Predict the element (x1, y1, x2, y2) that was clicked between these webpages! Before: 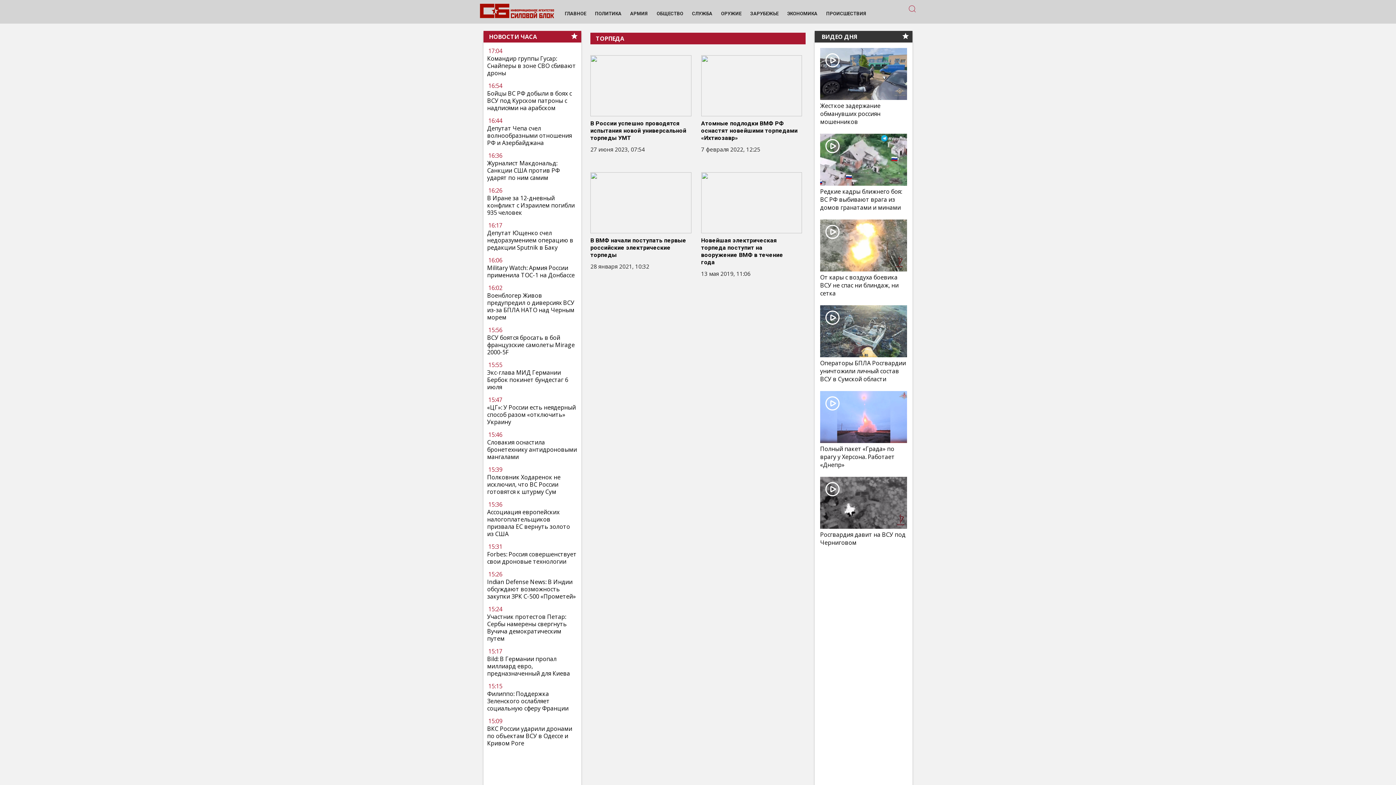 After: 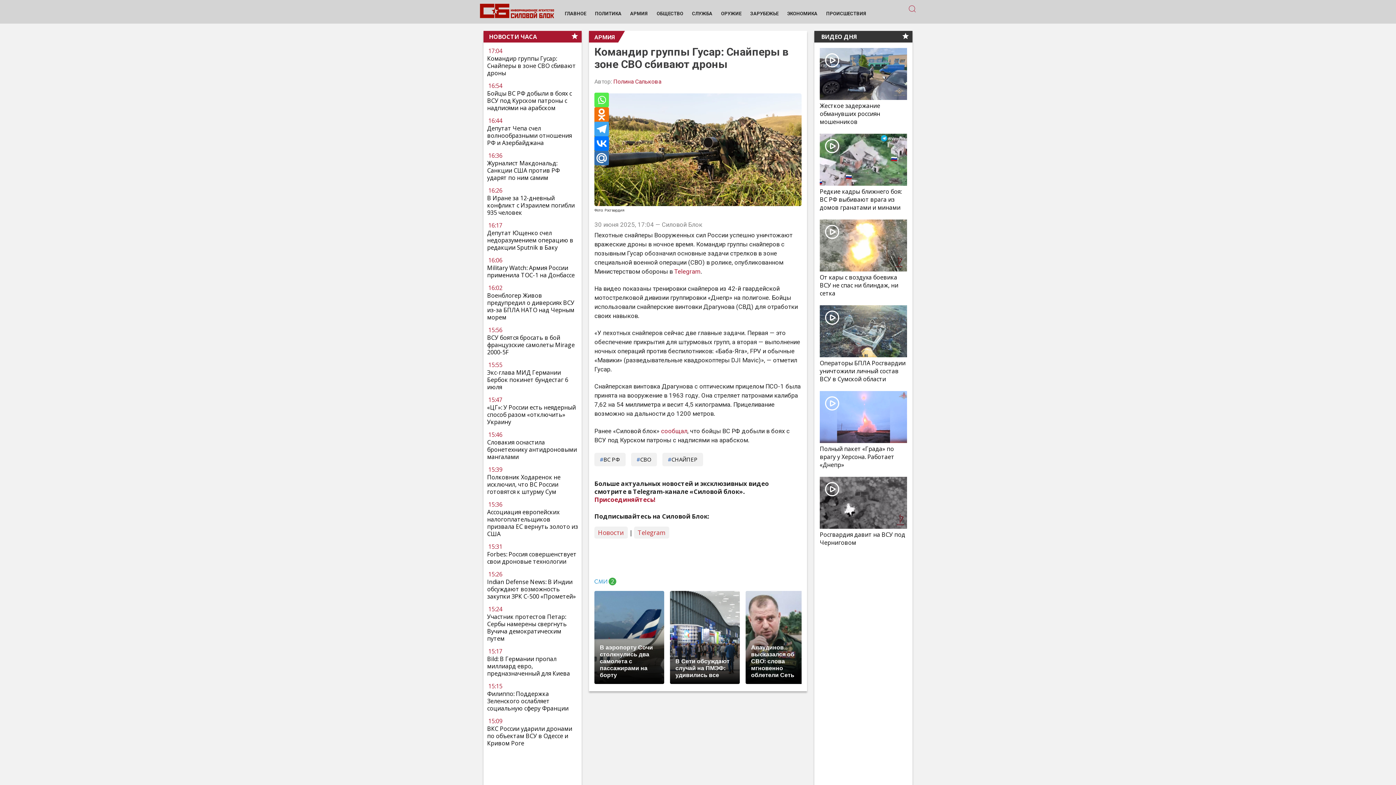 Action: label: Командир группы Гусар: Снайперы в зоне СВО сбивают дроны bbox: (487, 54, 577, 76)